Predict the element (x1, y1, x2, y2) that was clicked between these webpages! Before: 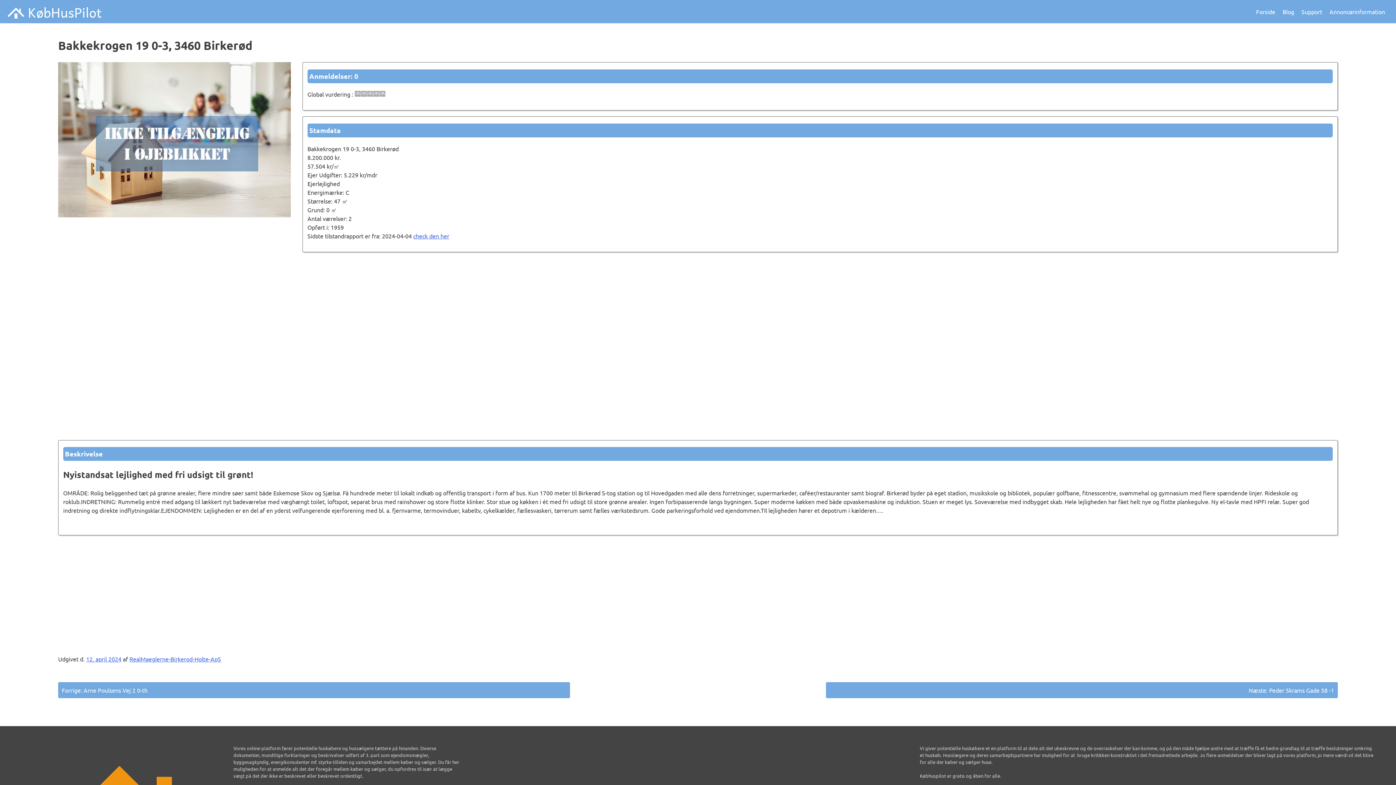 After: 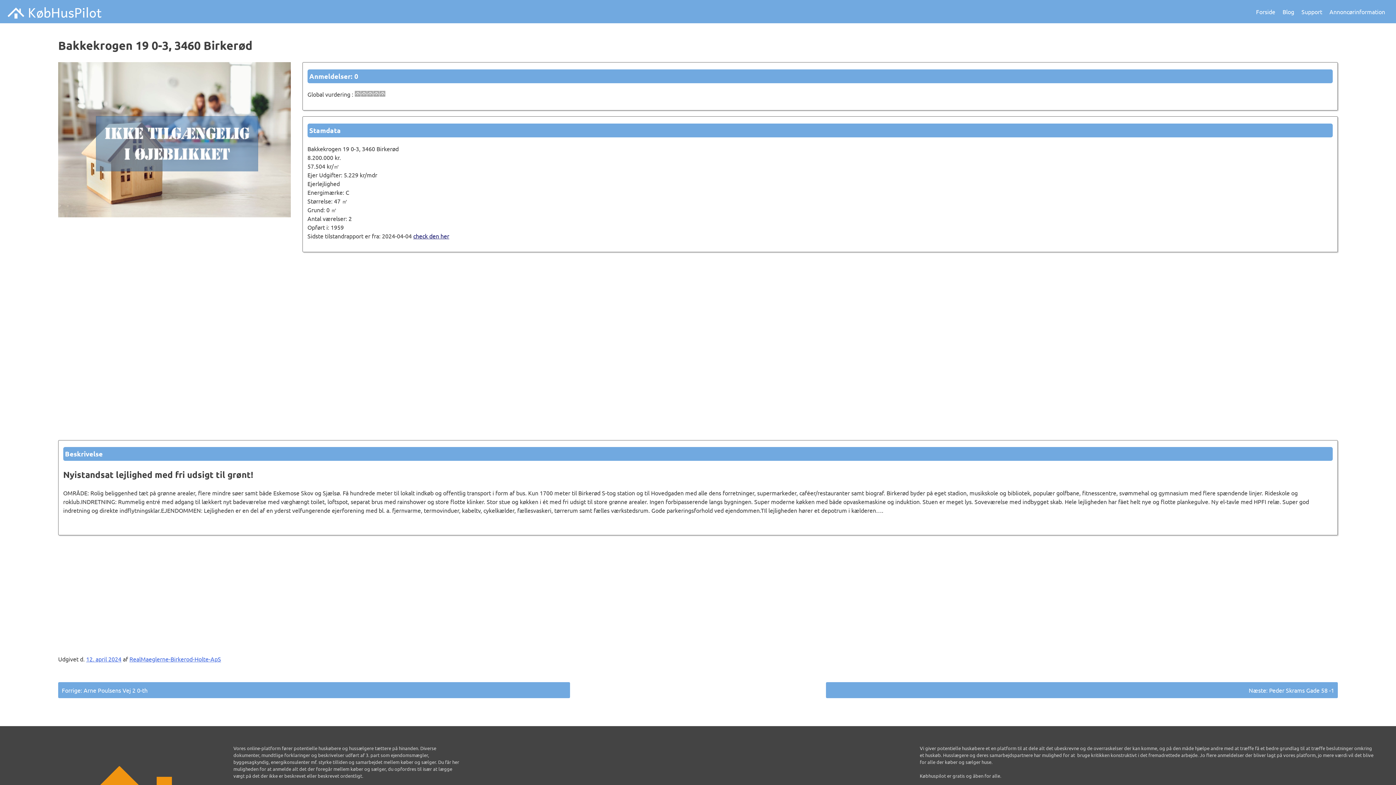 Action: label: check den her bbox: (413, 232, 449, 239)